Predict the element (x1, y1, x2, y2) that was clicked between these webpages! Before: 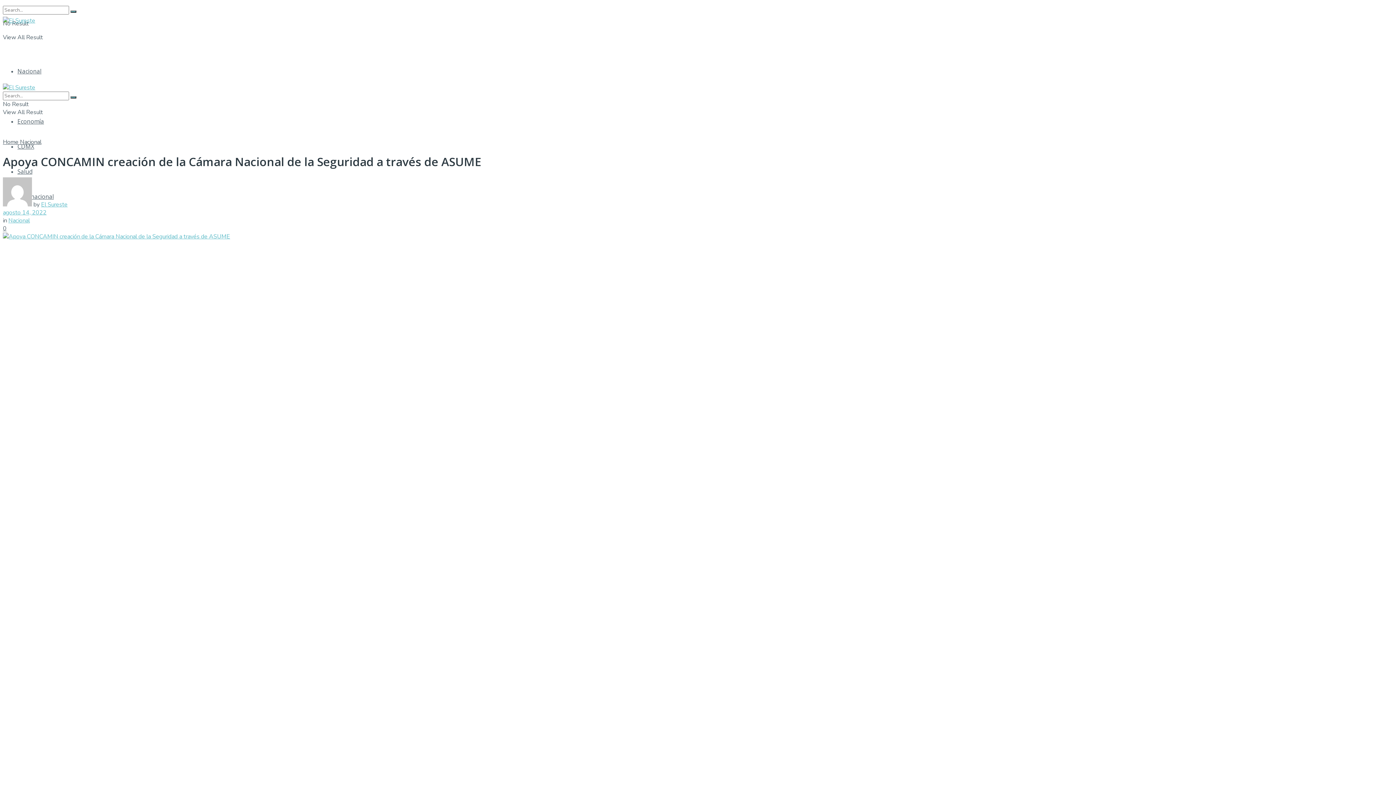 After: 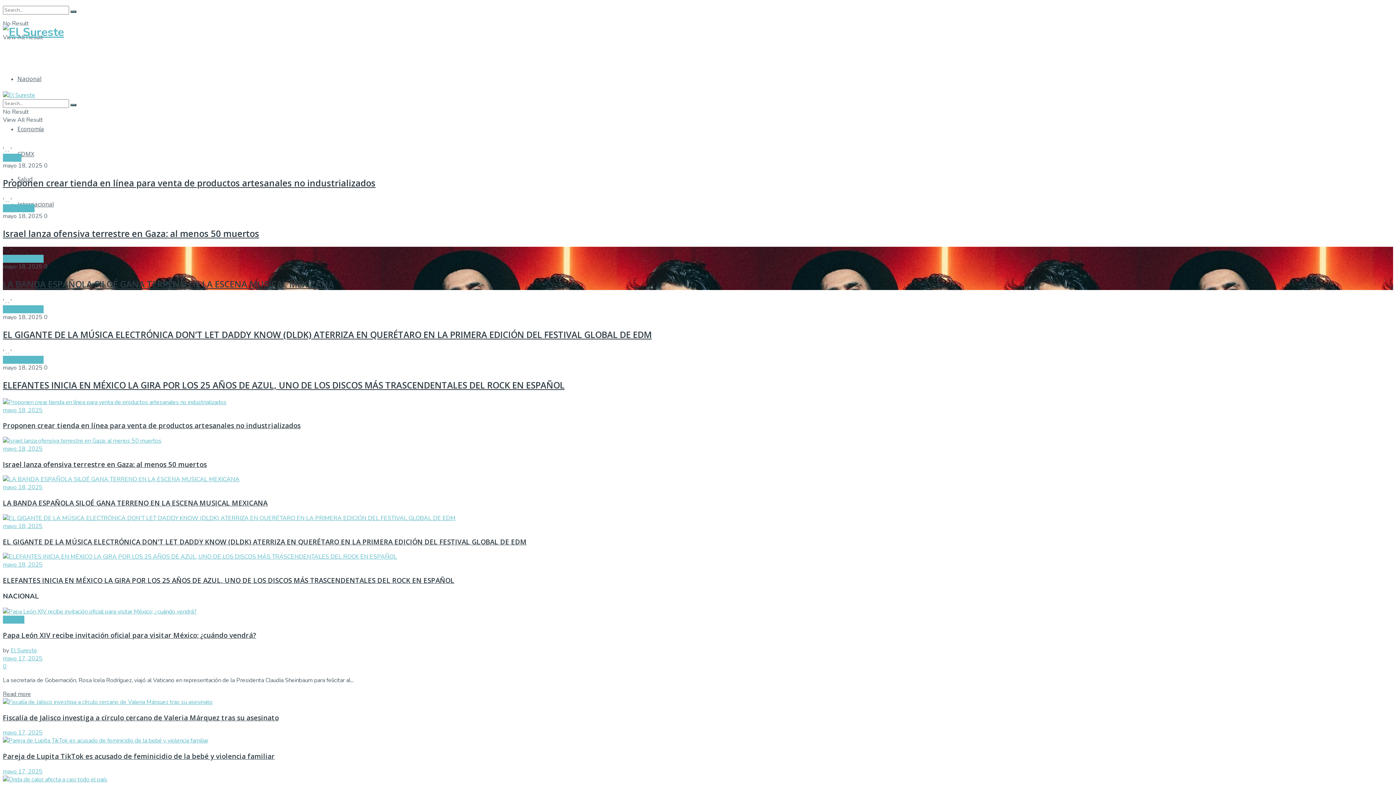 Action: label: Search Button bbox: (70, 10, 76, 12)